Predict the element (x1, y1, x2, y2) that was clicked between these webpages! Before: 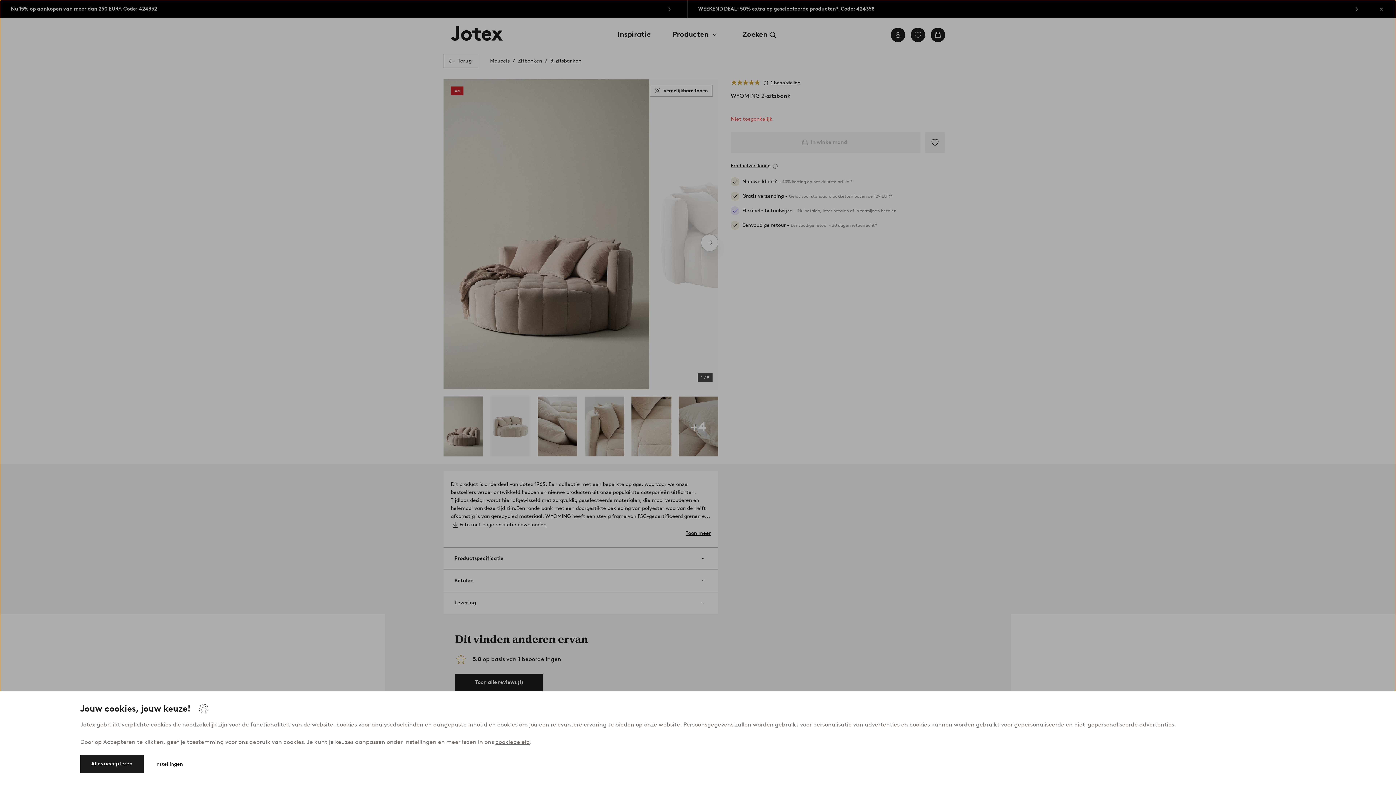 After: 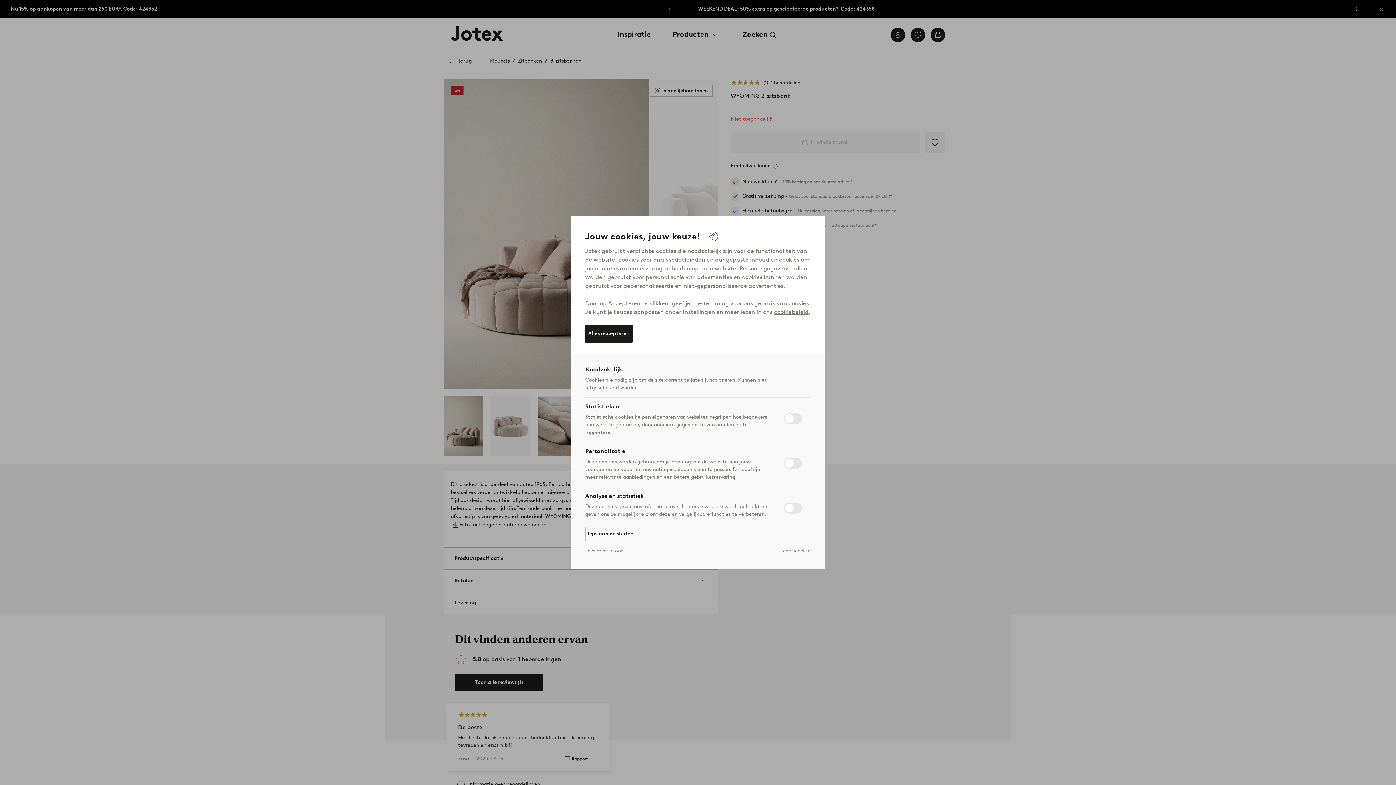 Action: bbox: (155, 757, 182, 772) label: Instellingen